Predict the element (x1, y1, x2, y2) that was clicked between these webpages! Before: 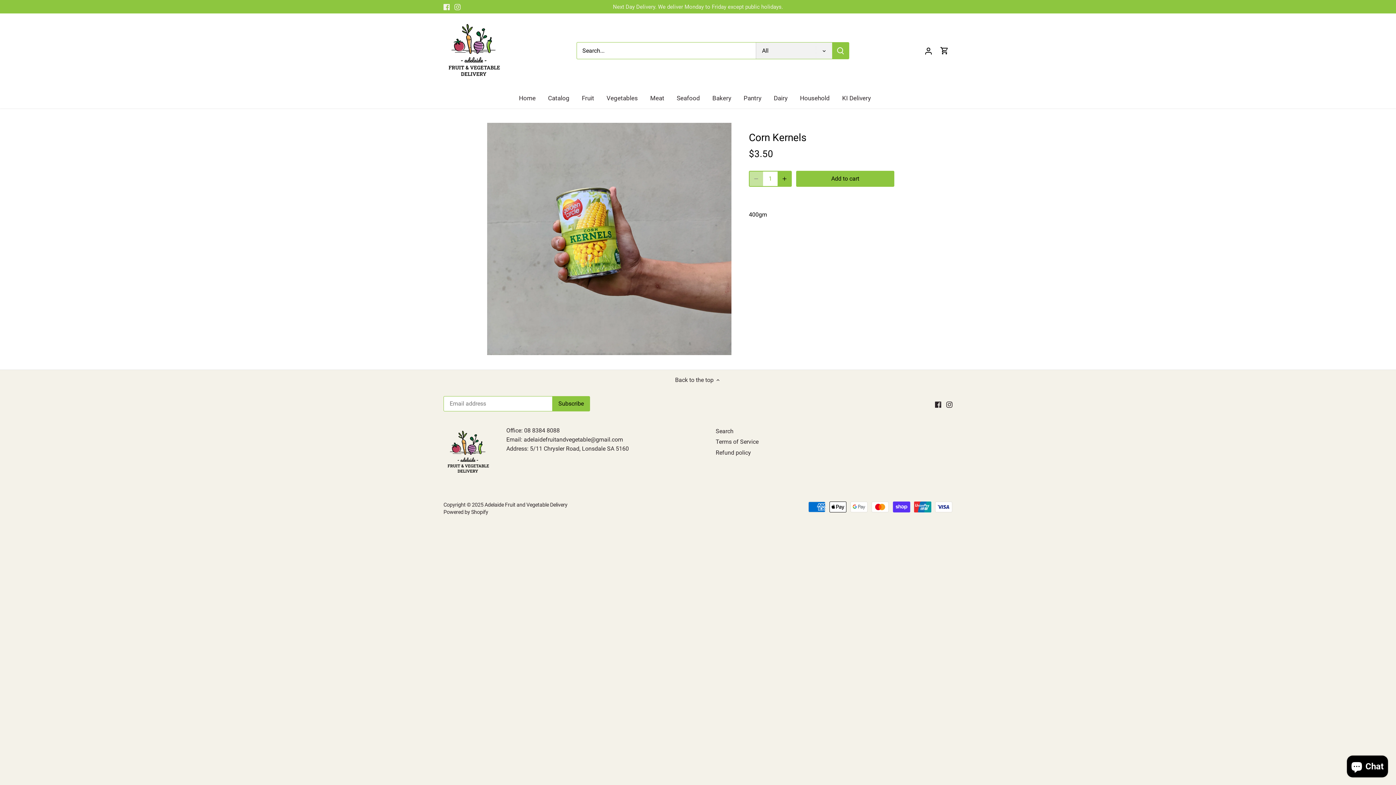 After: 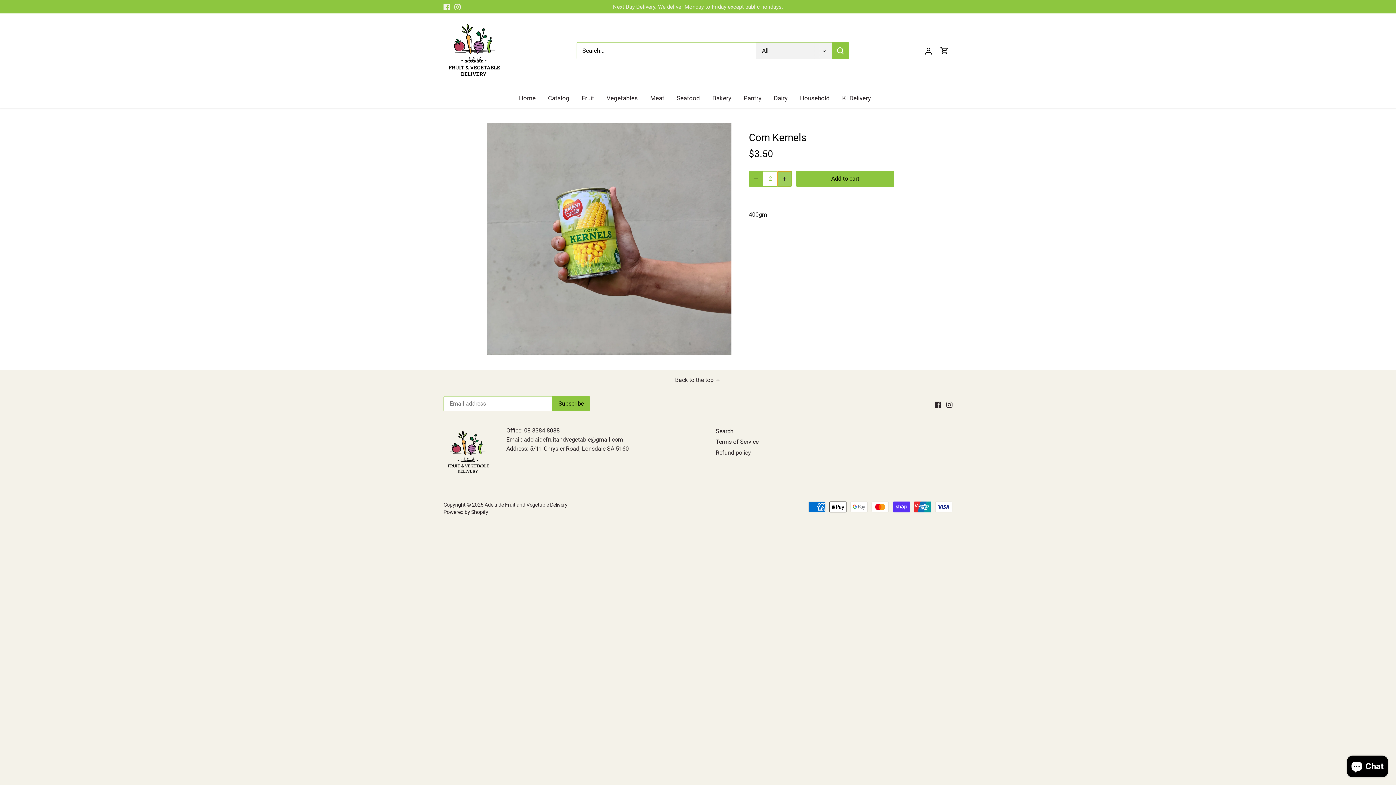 Action: bbox: (777, 171, 791, 186) label: Increase